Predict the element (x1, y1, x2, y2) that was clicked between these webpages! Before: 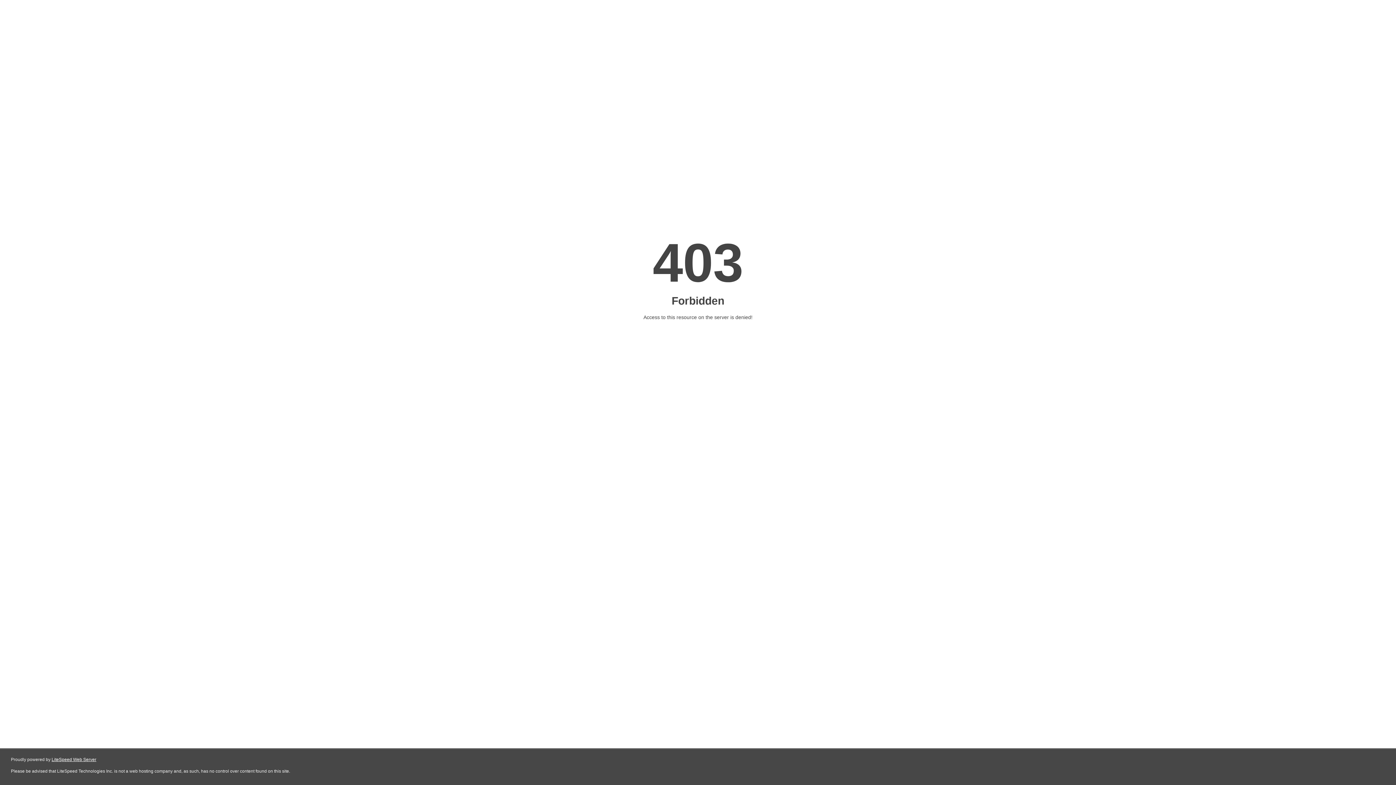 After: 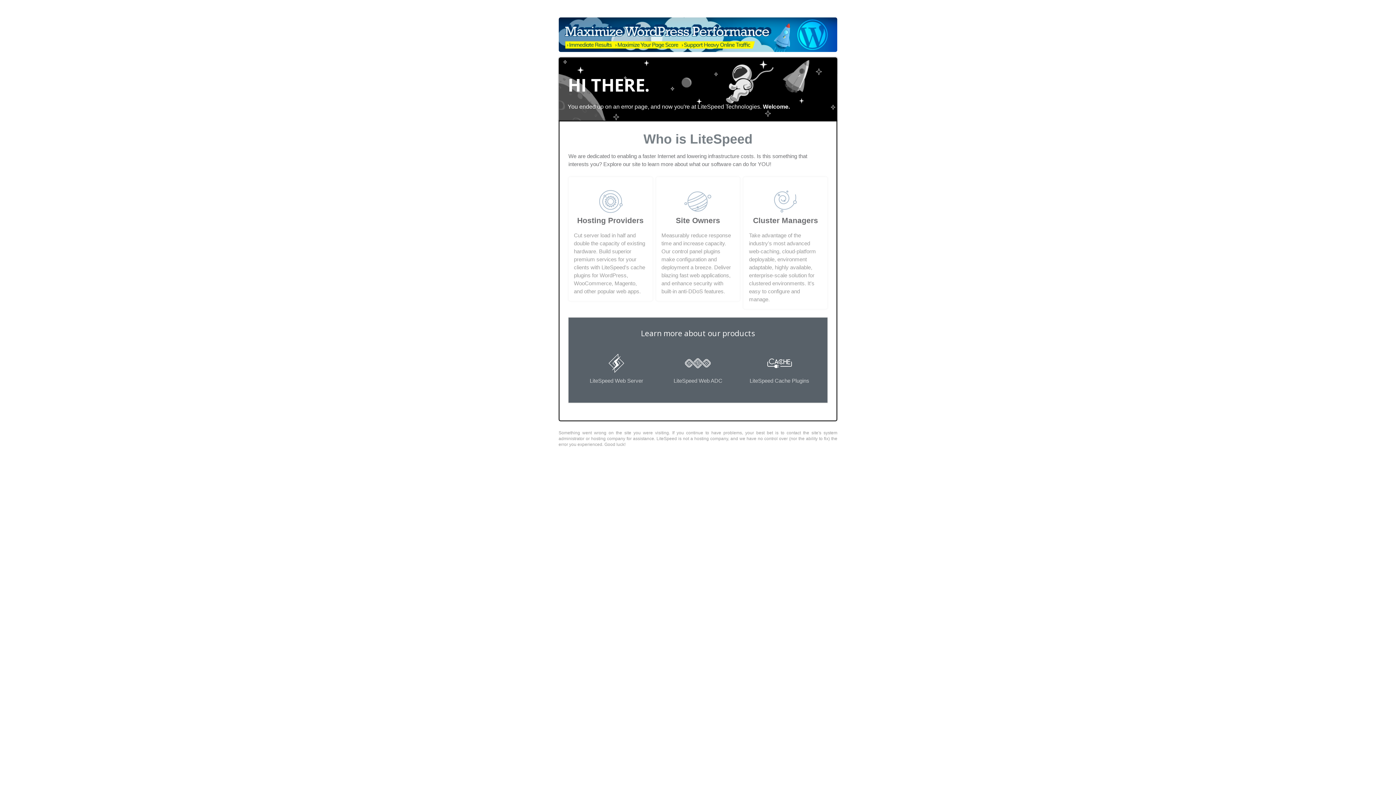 Action: bbox: (51, 757, 96, 762) label: LiteSpeed Web Server